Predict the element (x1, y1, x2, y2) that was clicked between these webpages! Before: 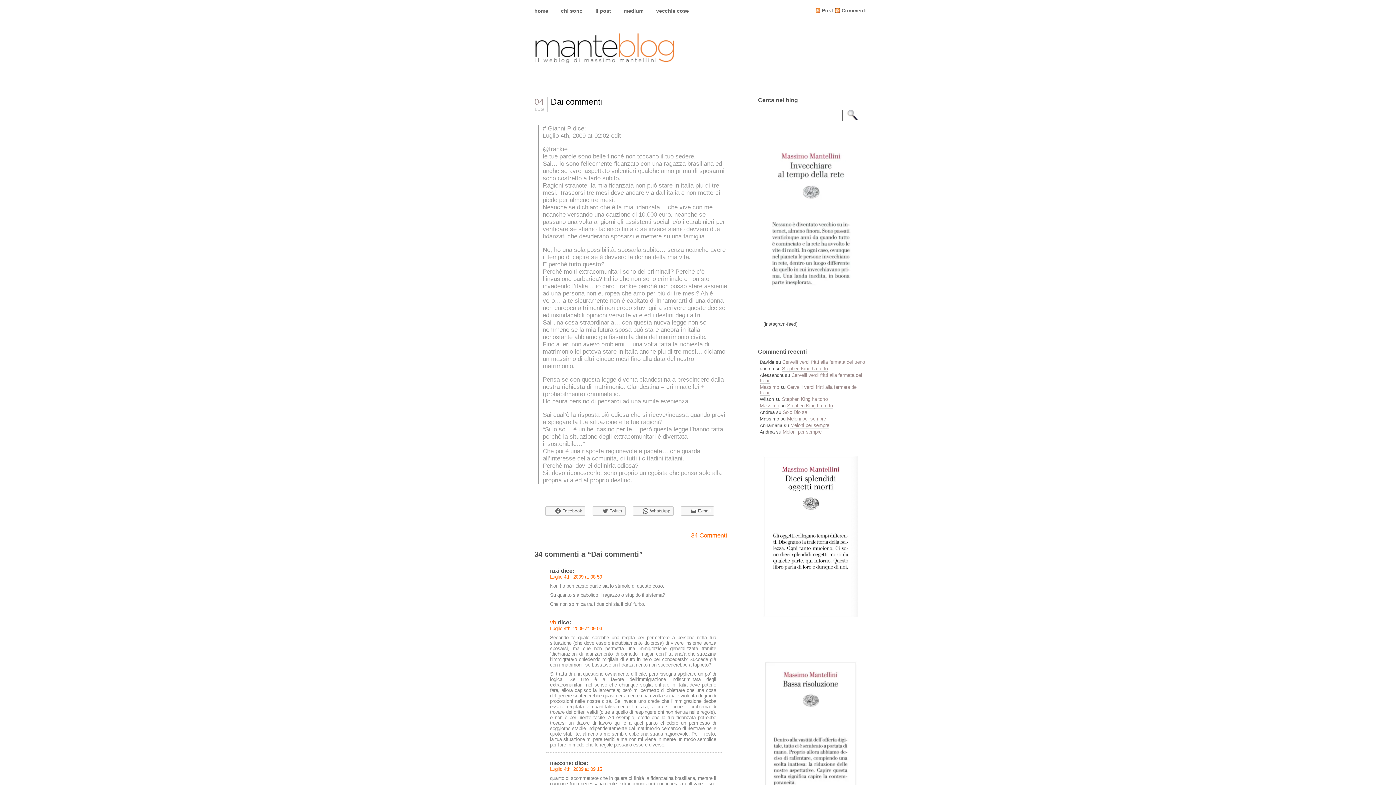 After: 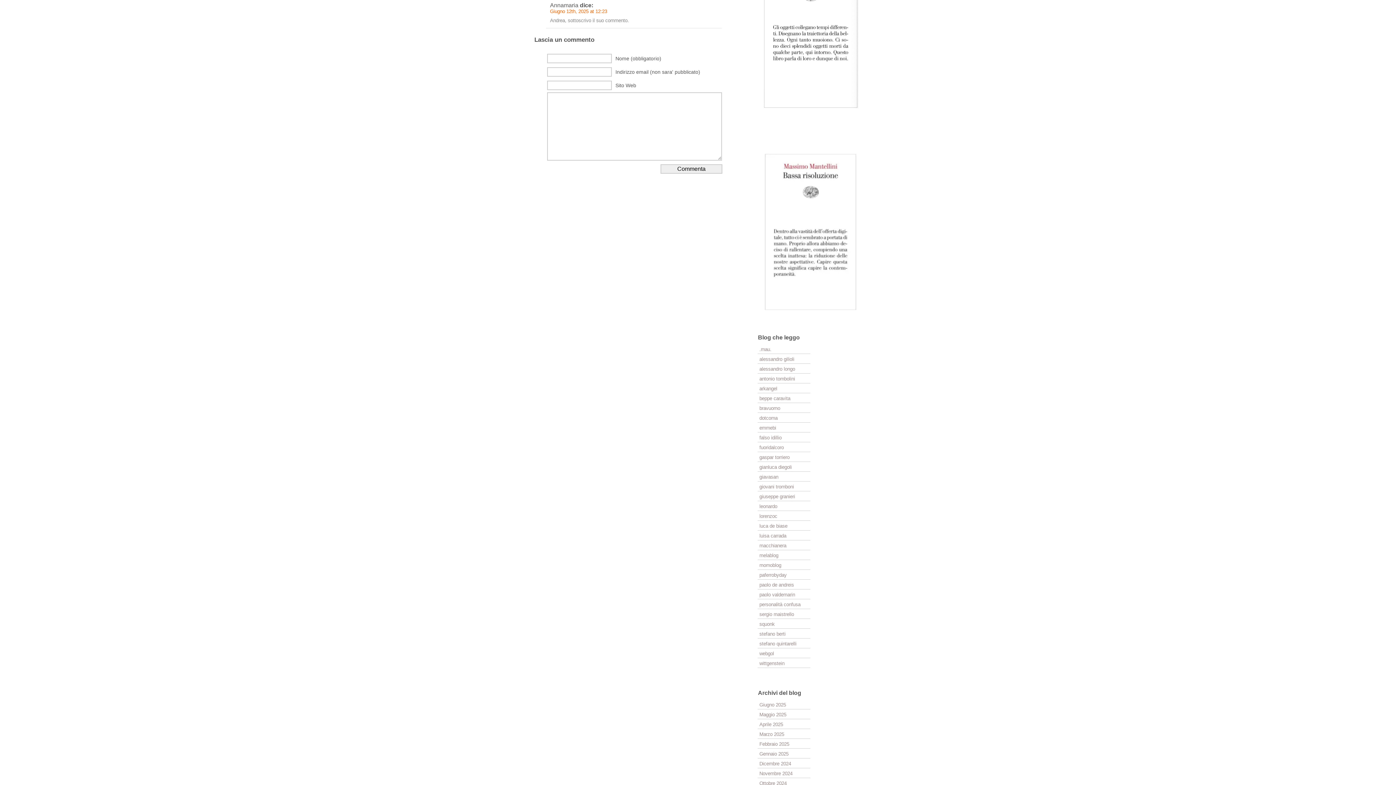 Action: bbox: (790, 422, 829, 428) label: Meloni per sempre